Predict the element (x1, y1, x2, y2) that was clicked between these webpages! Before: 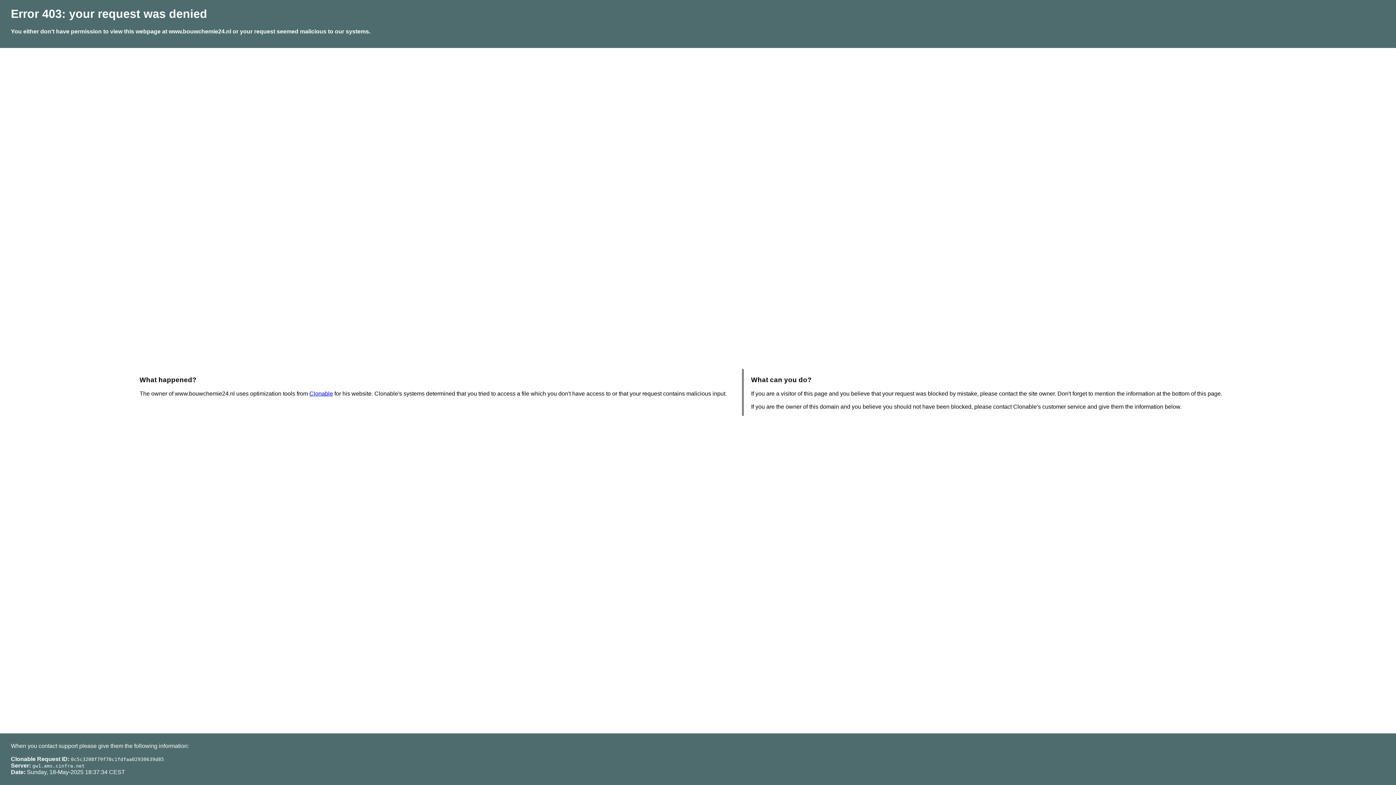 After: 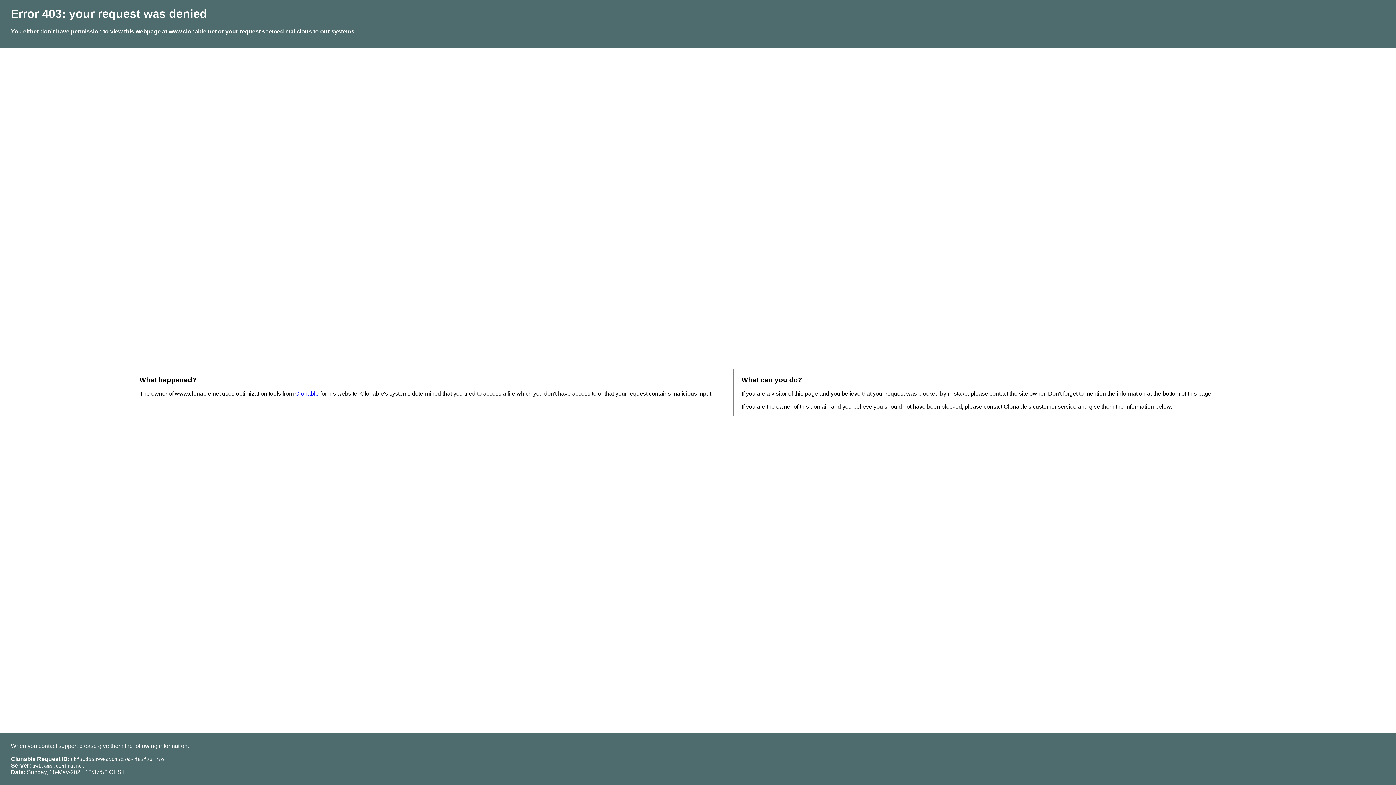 Action: bbox: (309, 390, 333, 396) label: Clonable